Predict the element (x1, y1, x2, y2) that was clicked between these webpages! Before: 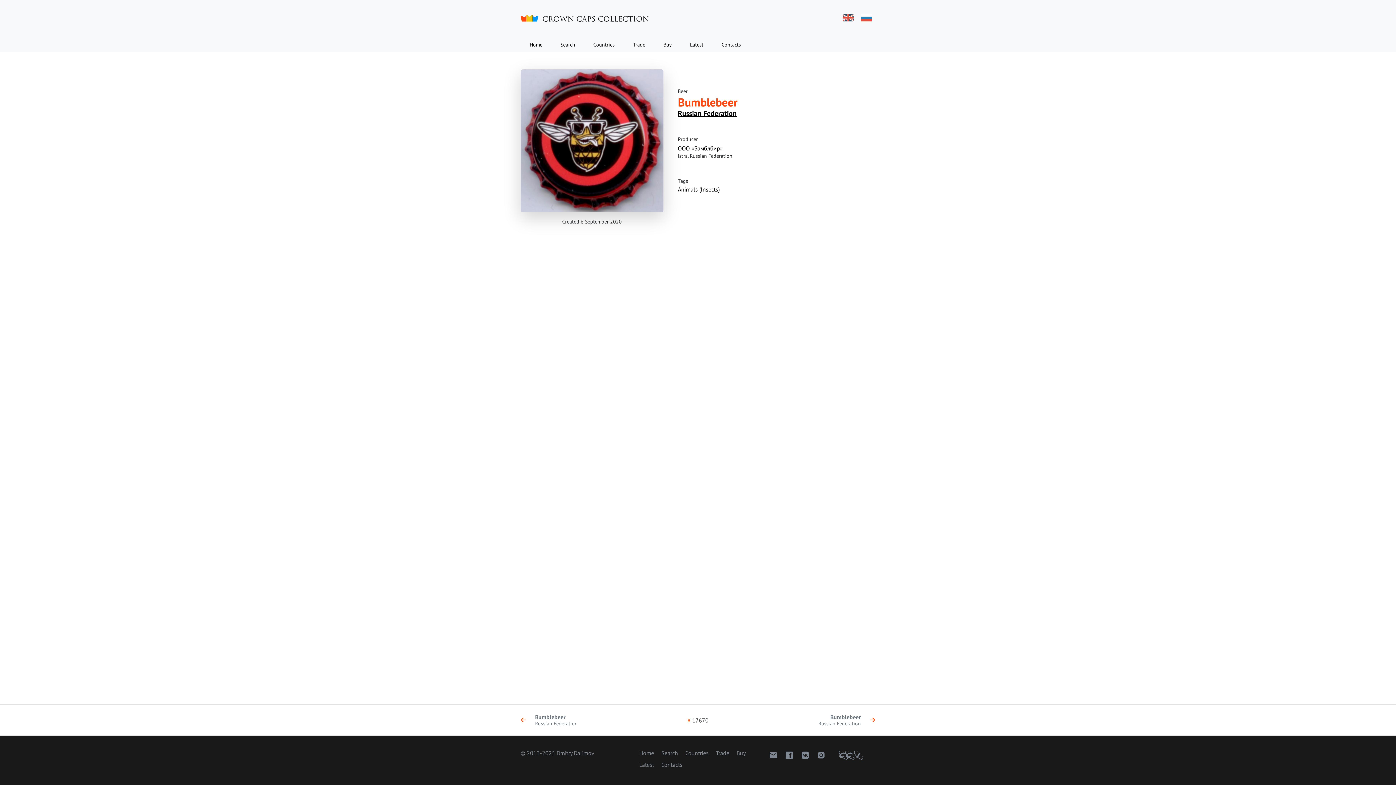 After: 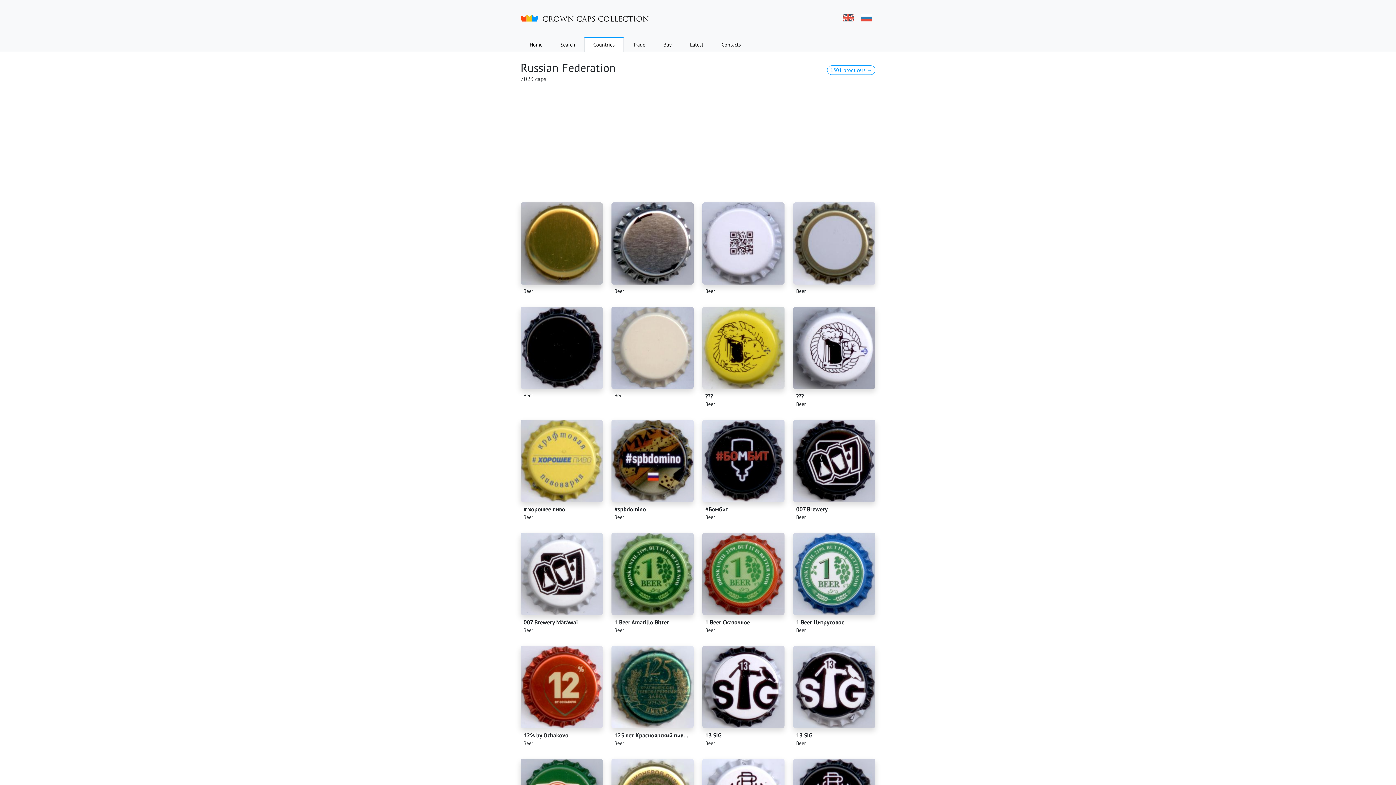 Action: bbox: (678, 108, 736, 118) label: Russian Federation